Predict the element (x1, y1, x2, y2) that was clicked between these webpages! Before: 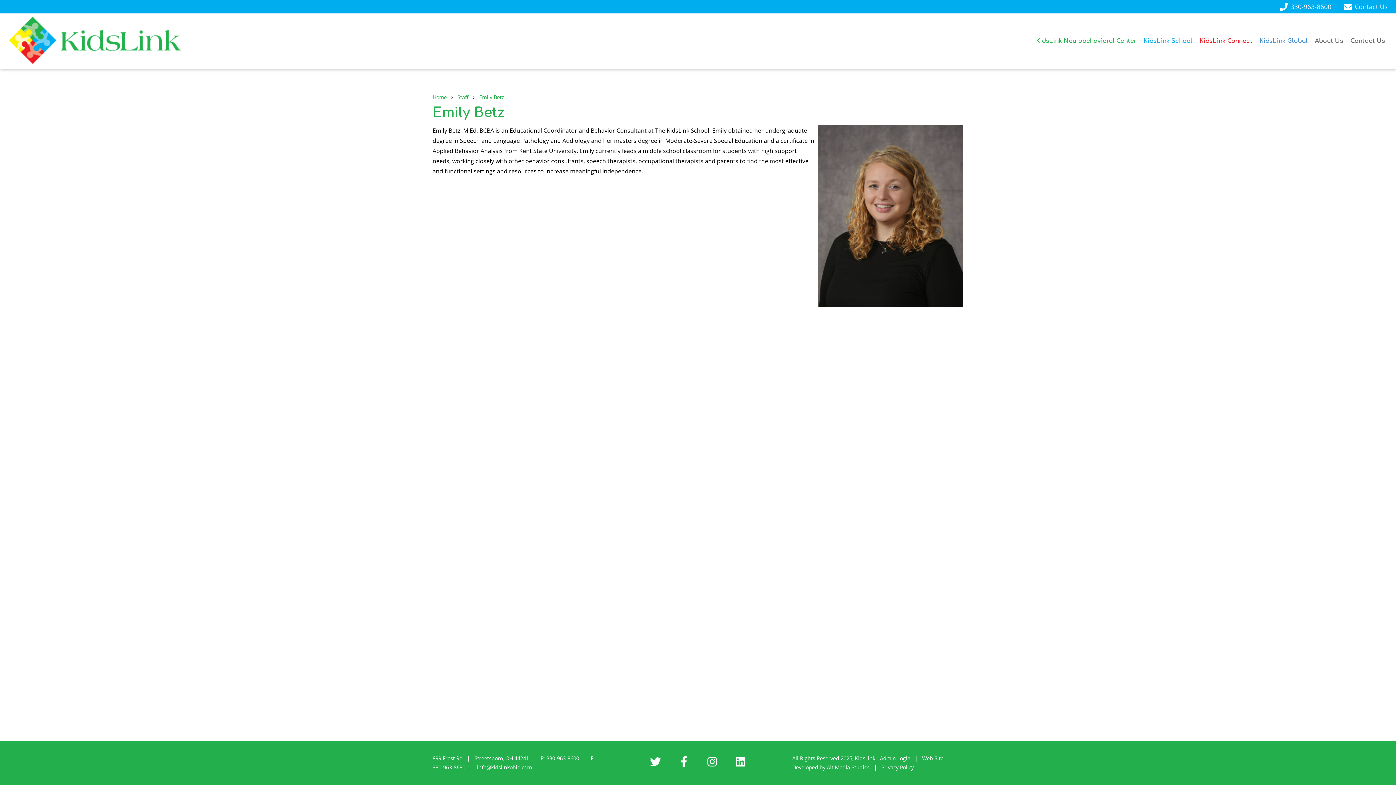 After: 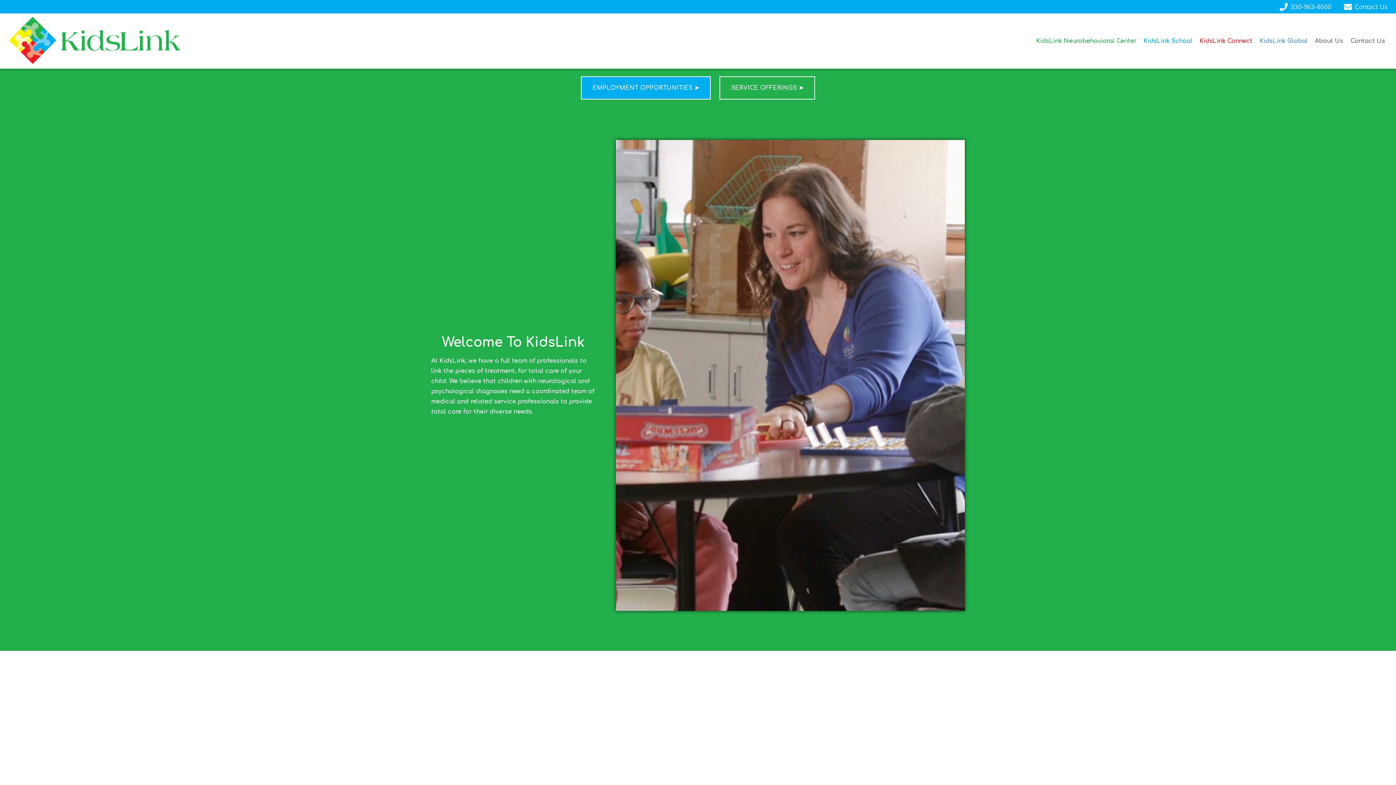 Action: bbox: (7, 59, 182, 67)